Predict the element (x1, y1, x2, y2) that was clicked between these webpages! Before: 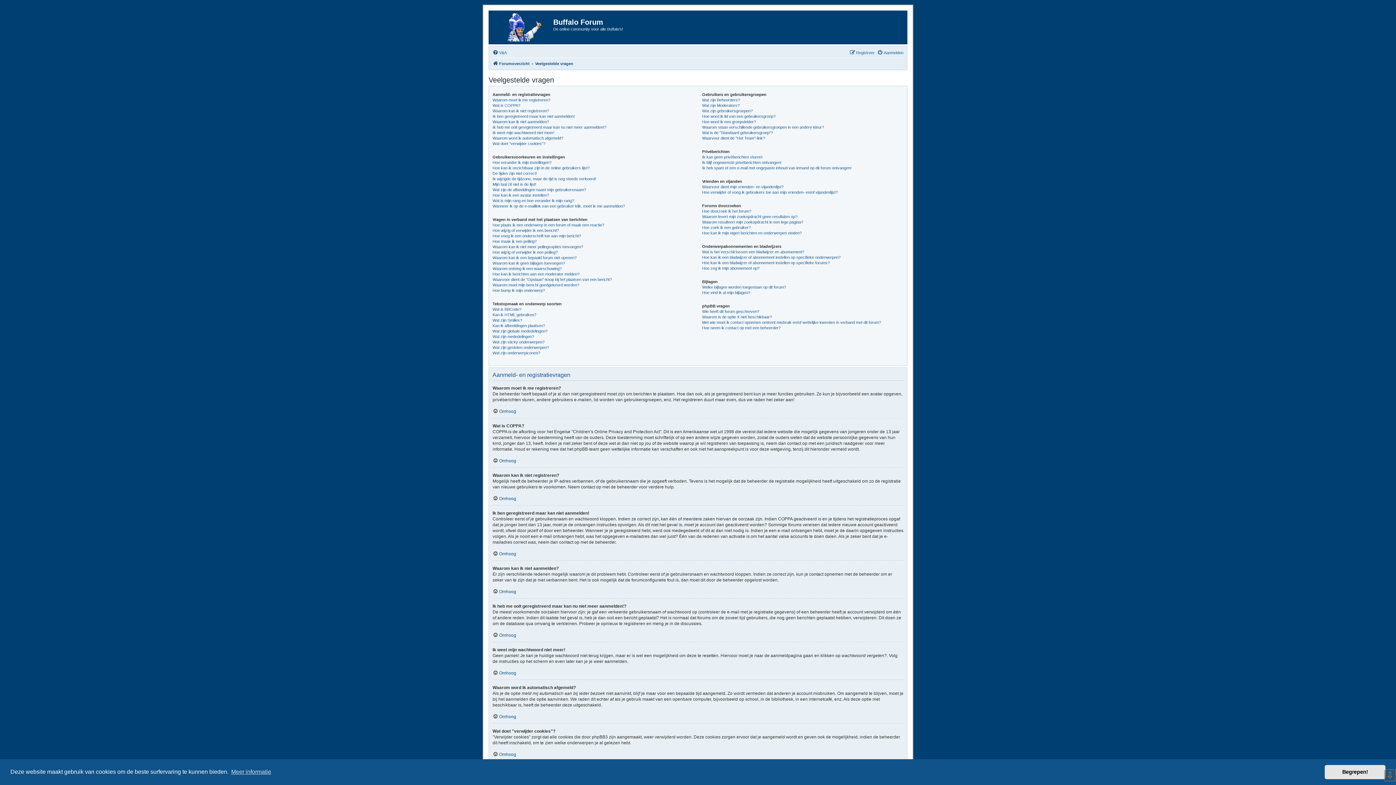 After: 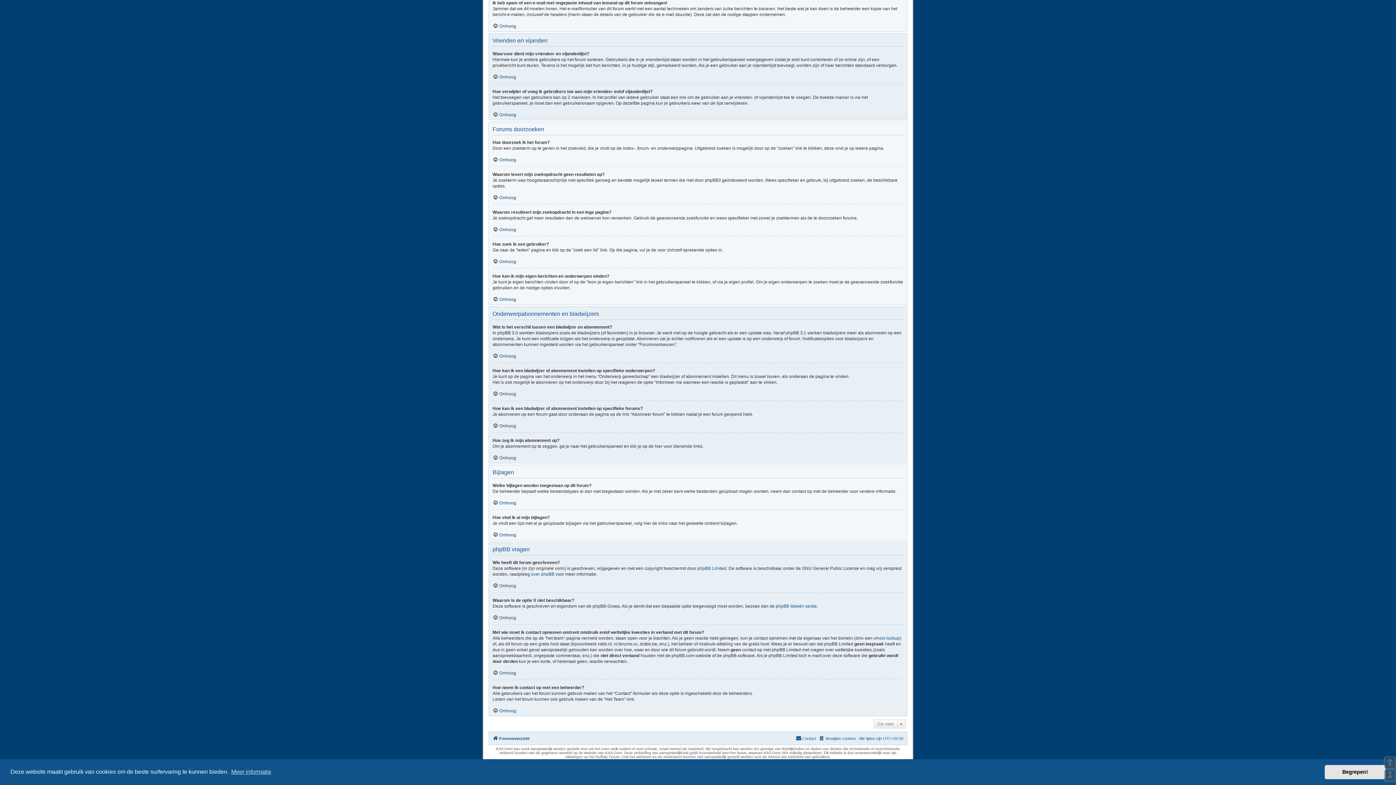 Action: label: Ik heb spam of een e-mail met ongepaste inhoud van iemand op dit forum ontvangen! bbox: (702, 165, 851, 170)